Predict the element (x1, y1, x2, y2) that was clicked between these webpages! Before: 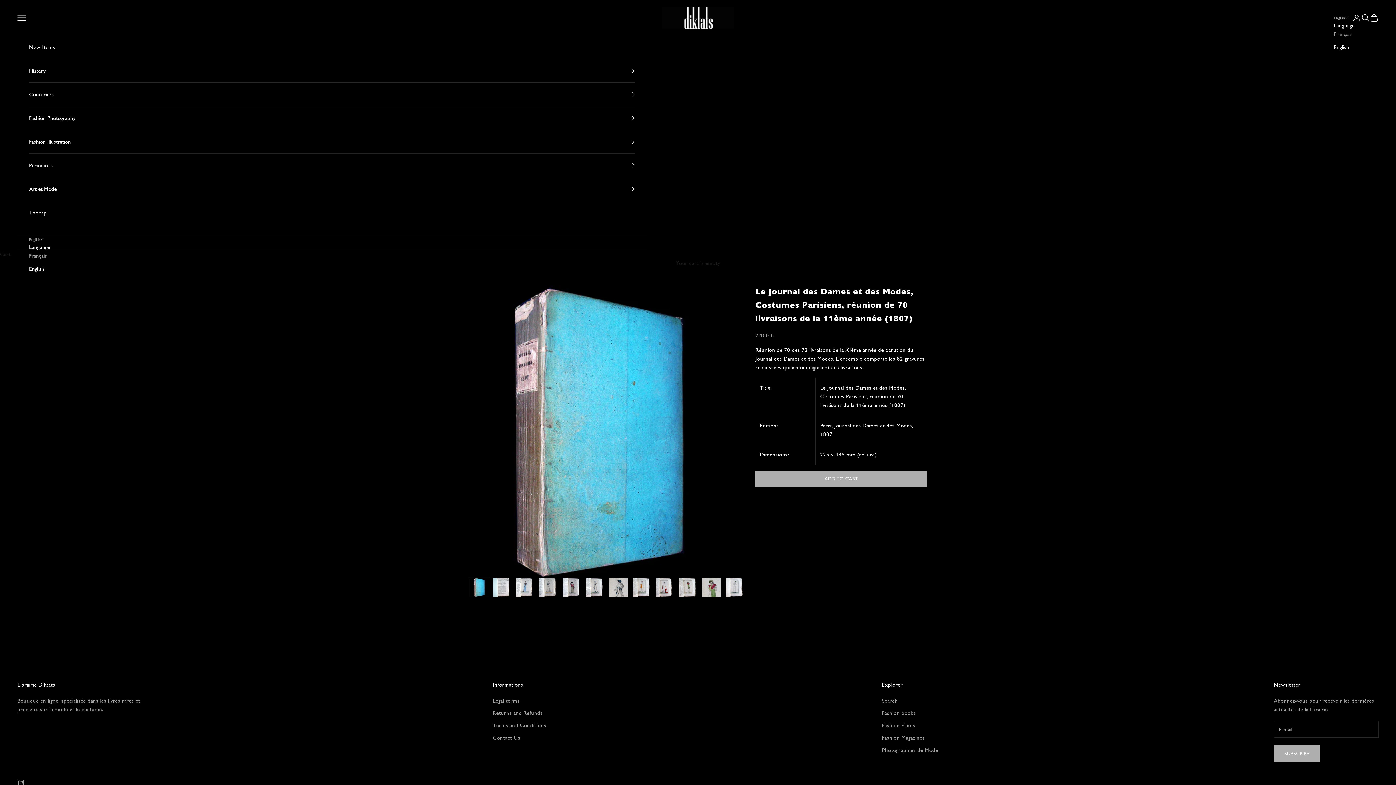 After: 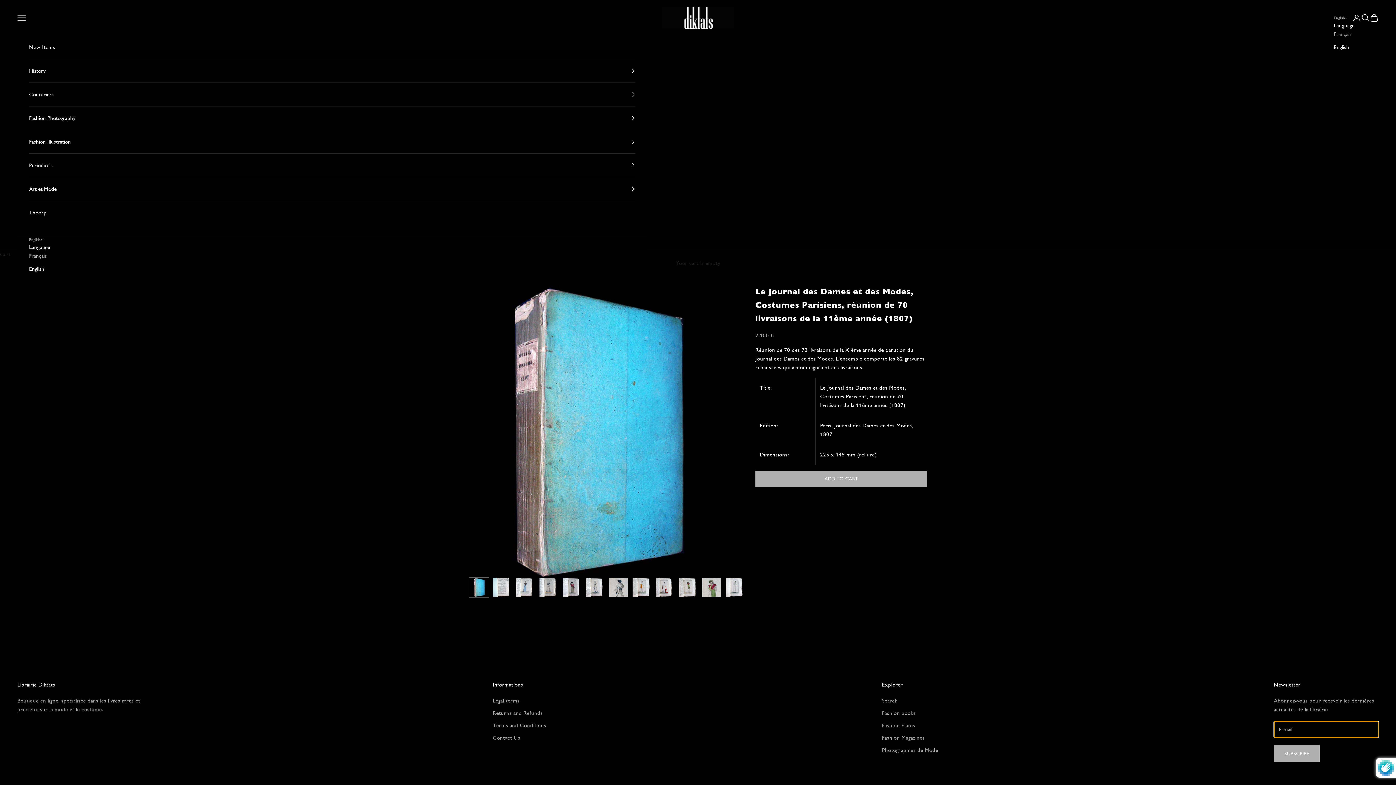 Action: label: SUBSCRIBE bbox: (1274, 745, 1320, 762)